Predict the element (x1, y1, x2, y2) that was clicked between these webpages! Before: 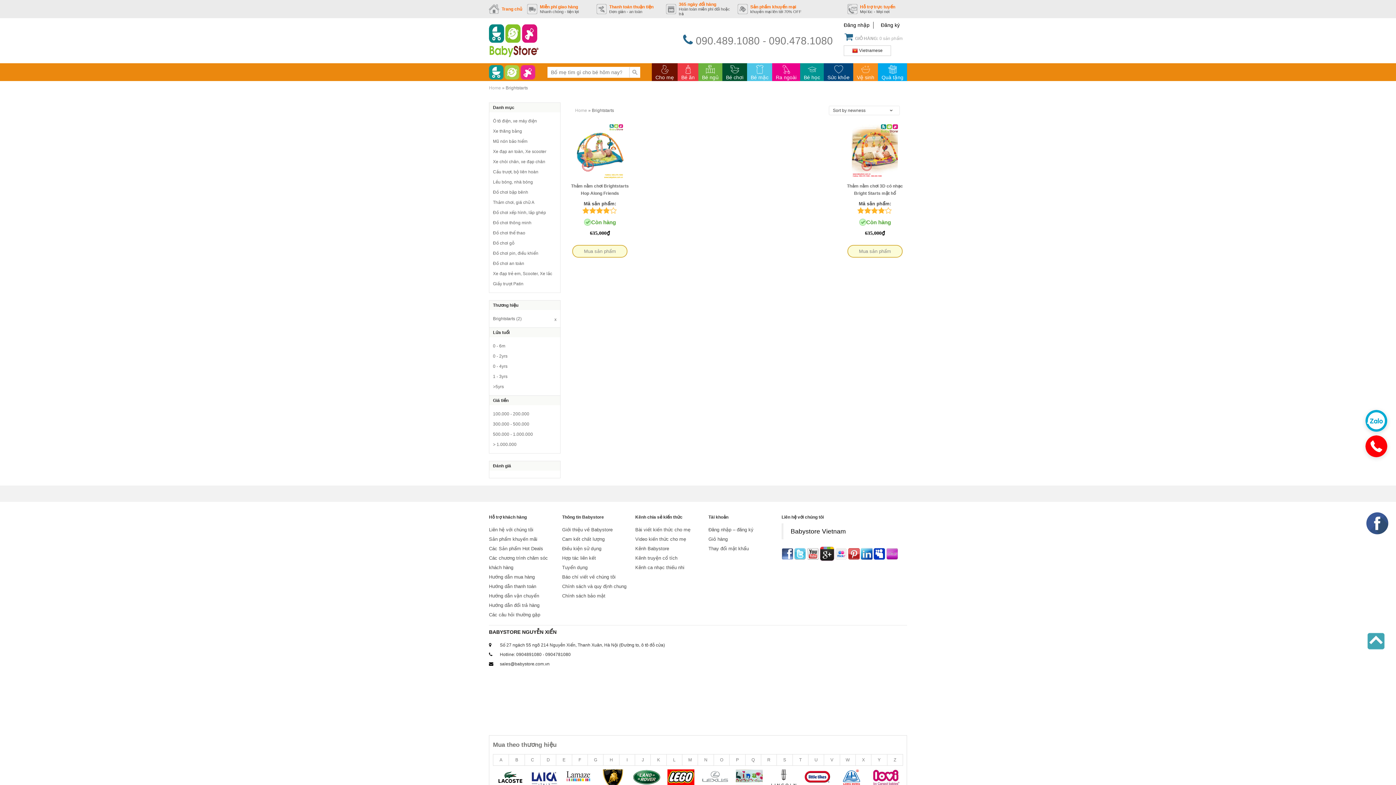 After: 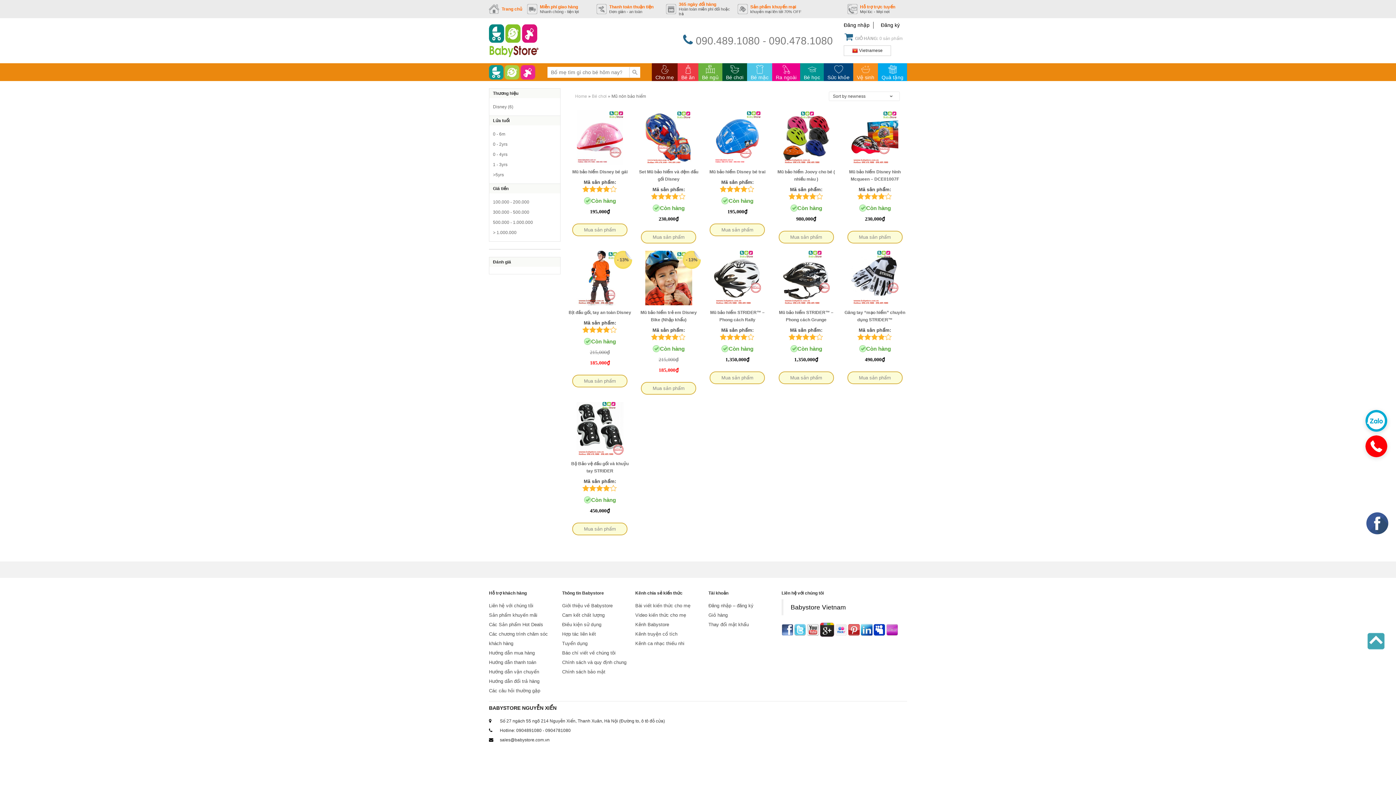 Action: label: Mũ nón bảo hiểm bbox: (493, 136, 527, 146)